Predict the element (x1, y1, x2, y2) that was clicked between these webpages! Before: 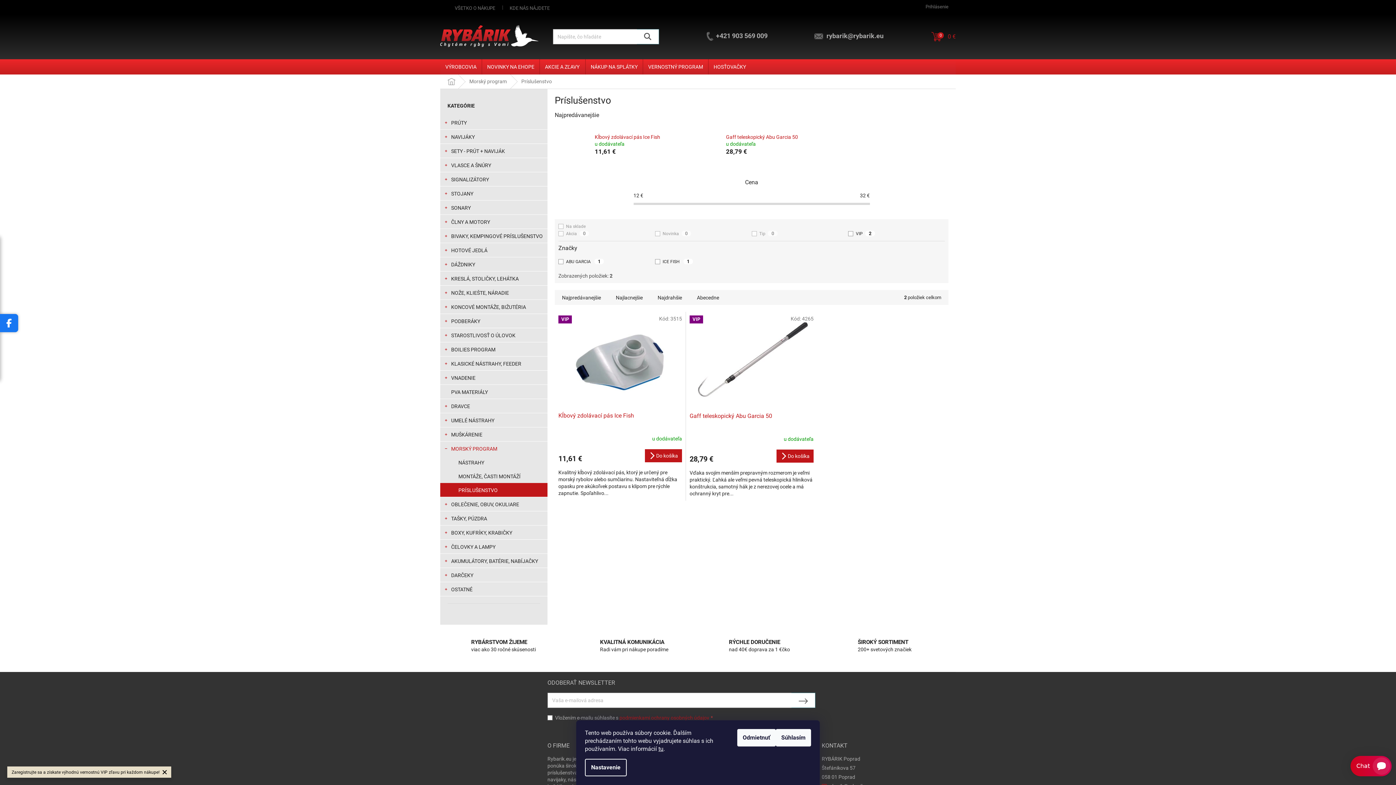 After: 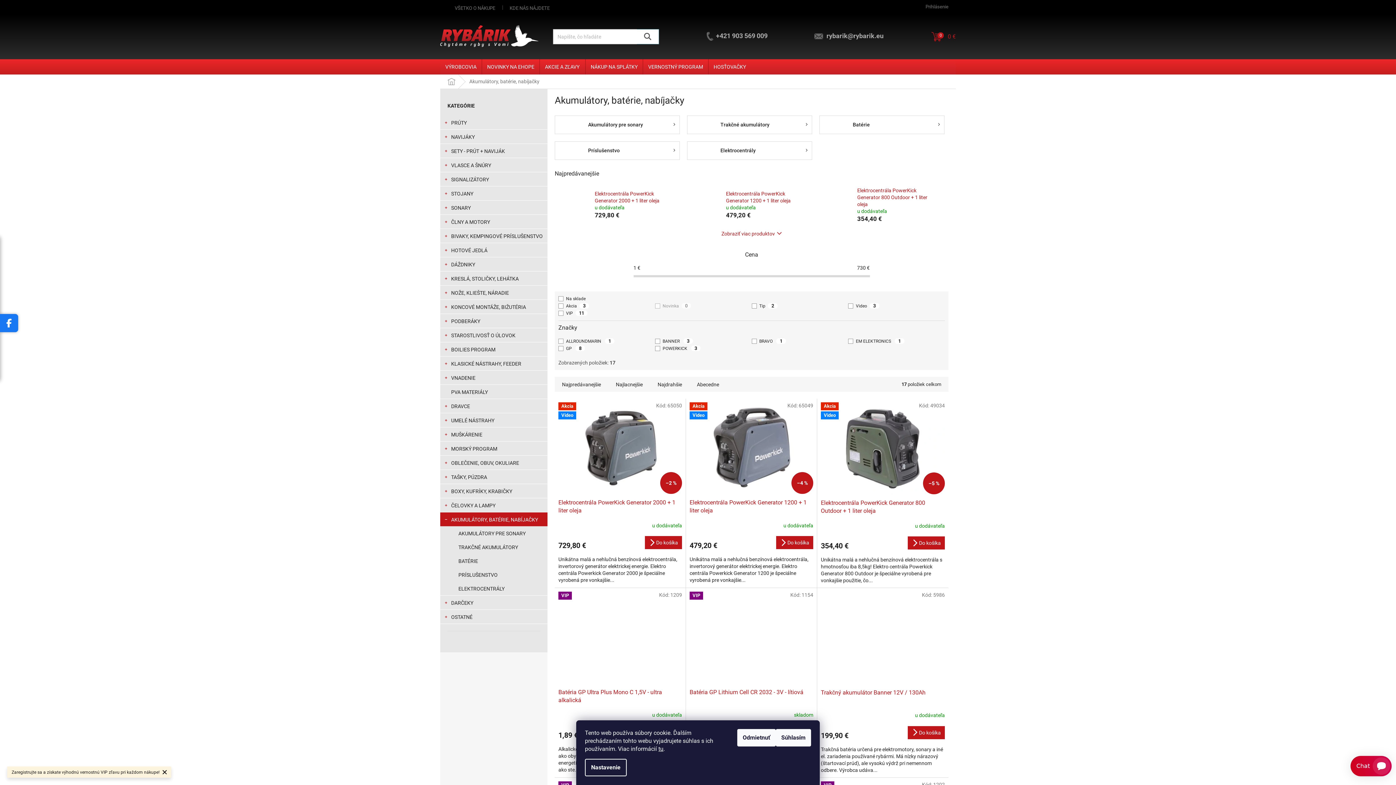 Action: label: AKUMULÁTORY, BATÉRIE, NABÍJAČKY
  bbox: (440, 554, 547, 568)